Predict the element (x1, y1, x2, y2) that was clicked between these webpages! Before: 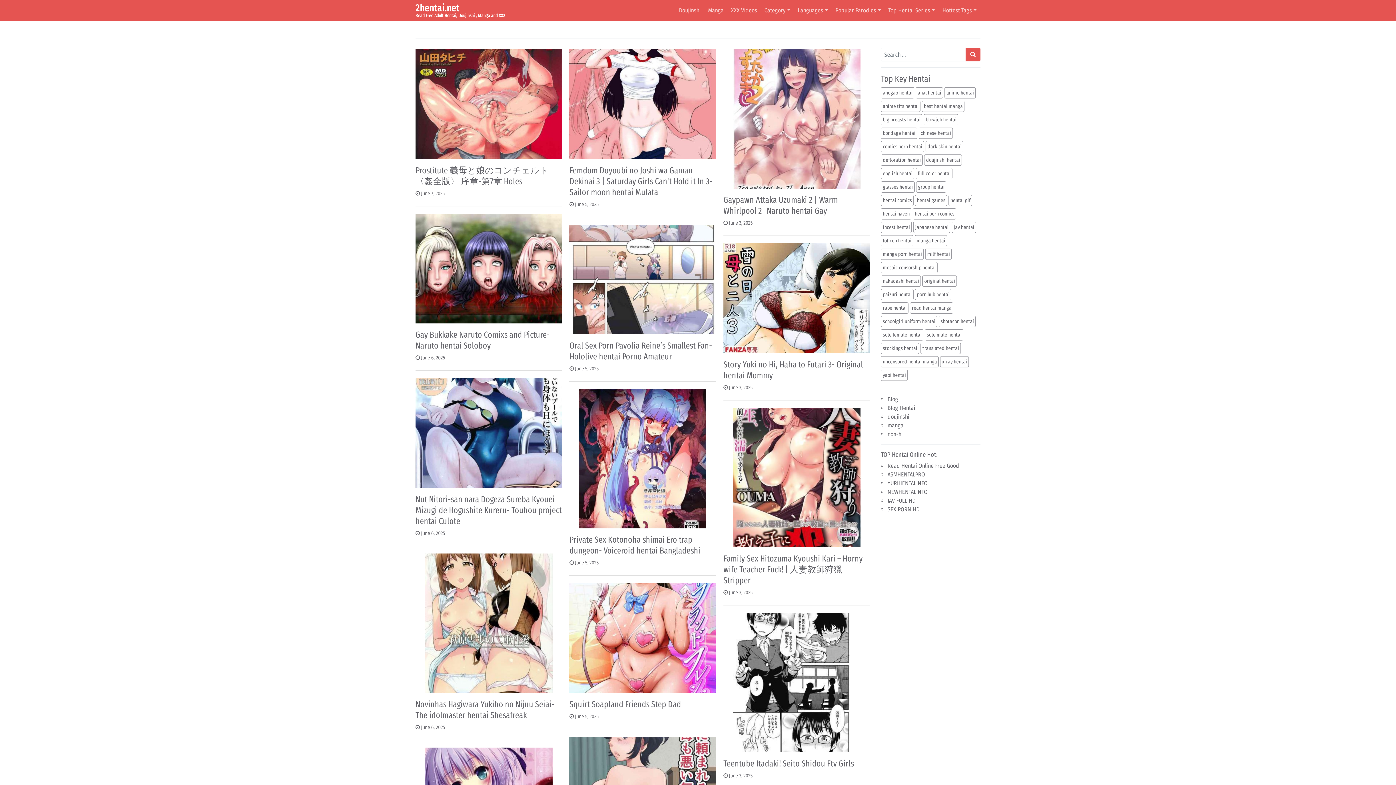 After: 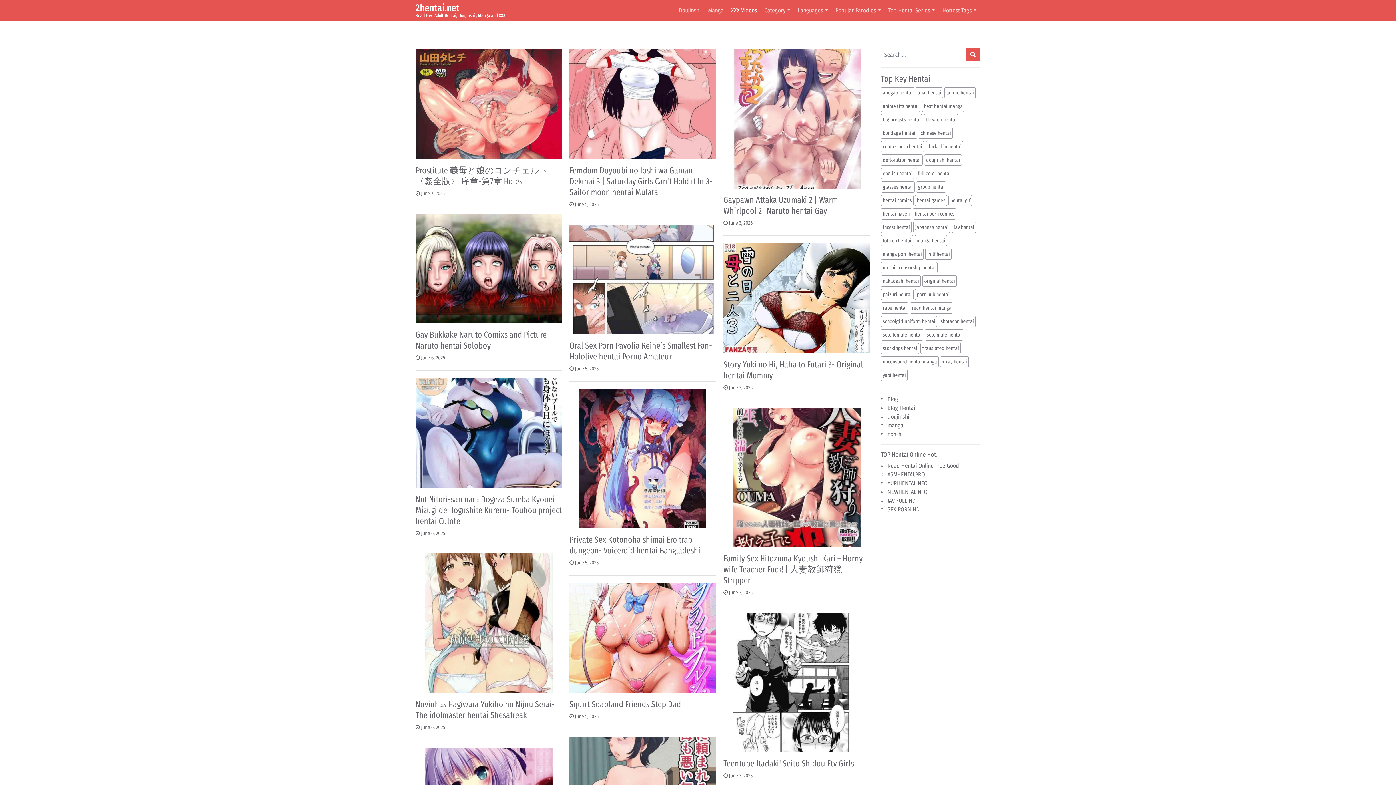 Action: bbox: (727, 4, 760, 17) label: XXX Videos